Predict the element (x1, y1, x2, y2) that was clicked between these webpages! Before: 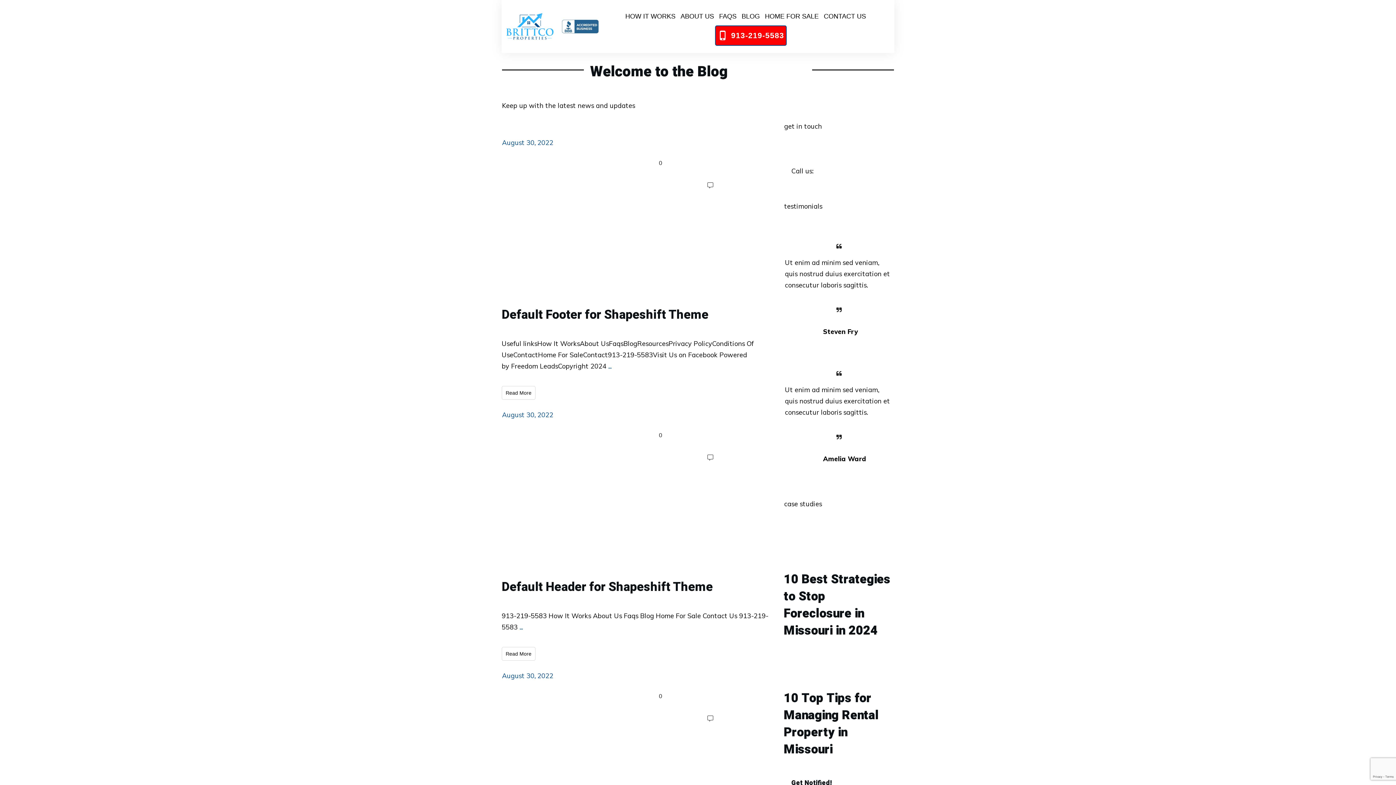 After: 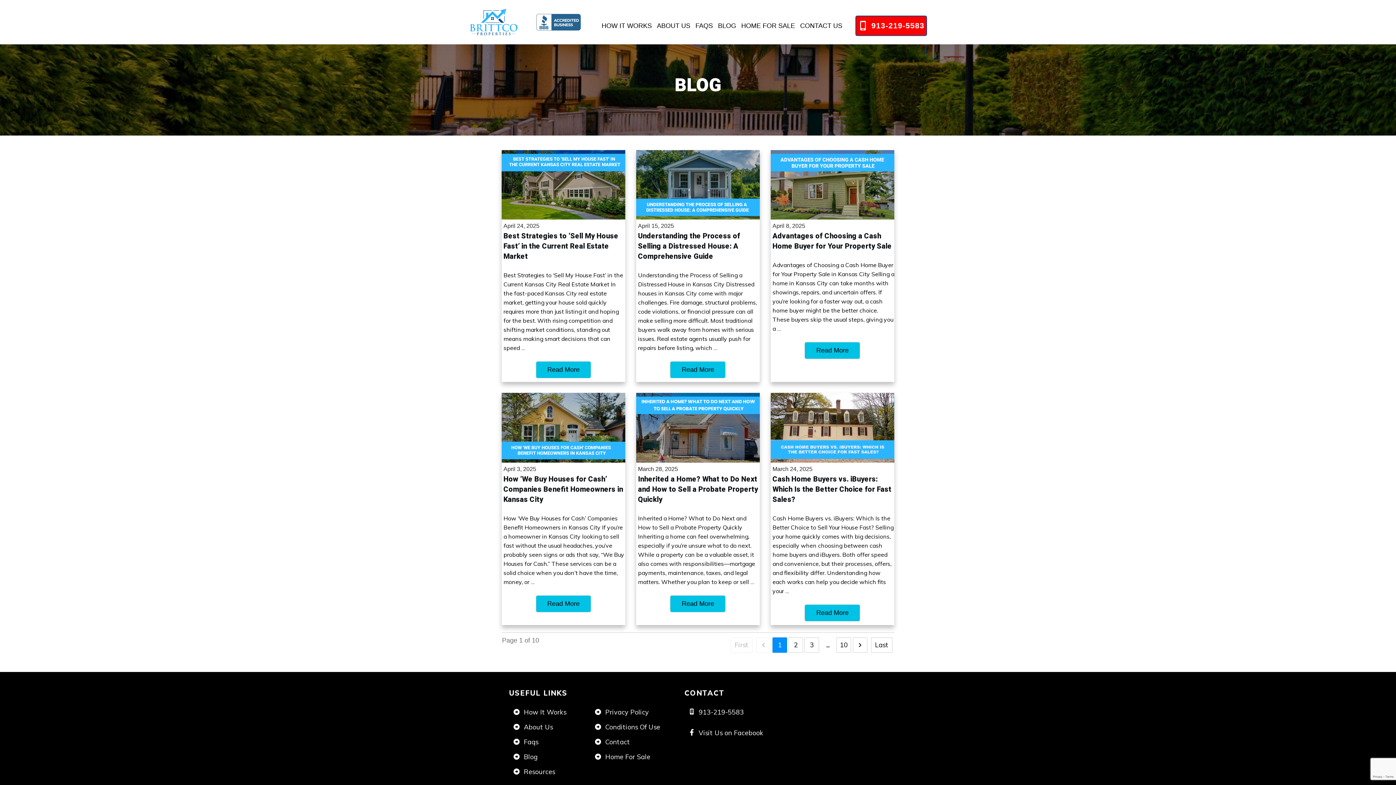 Action: bbox: (741, 9, 760, 22) label: BLOG